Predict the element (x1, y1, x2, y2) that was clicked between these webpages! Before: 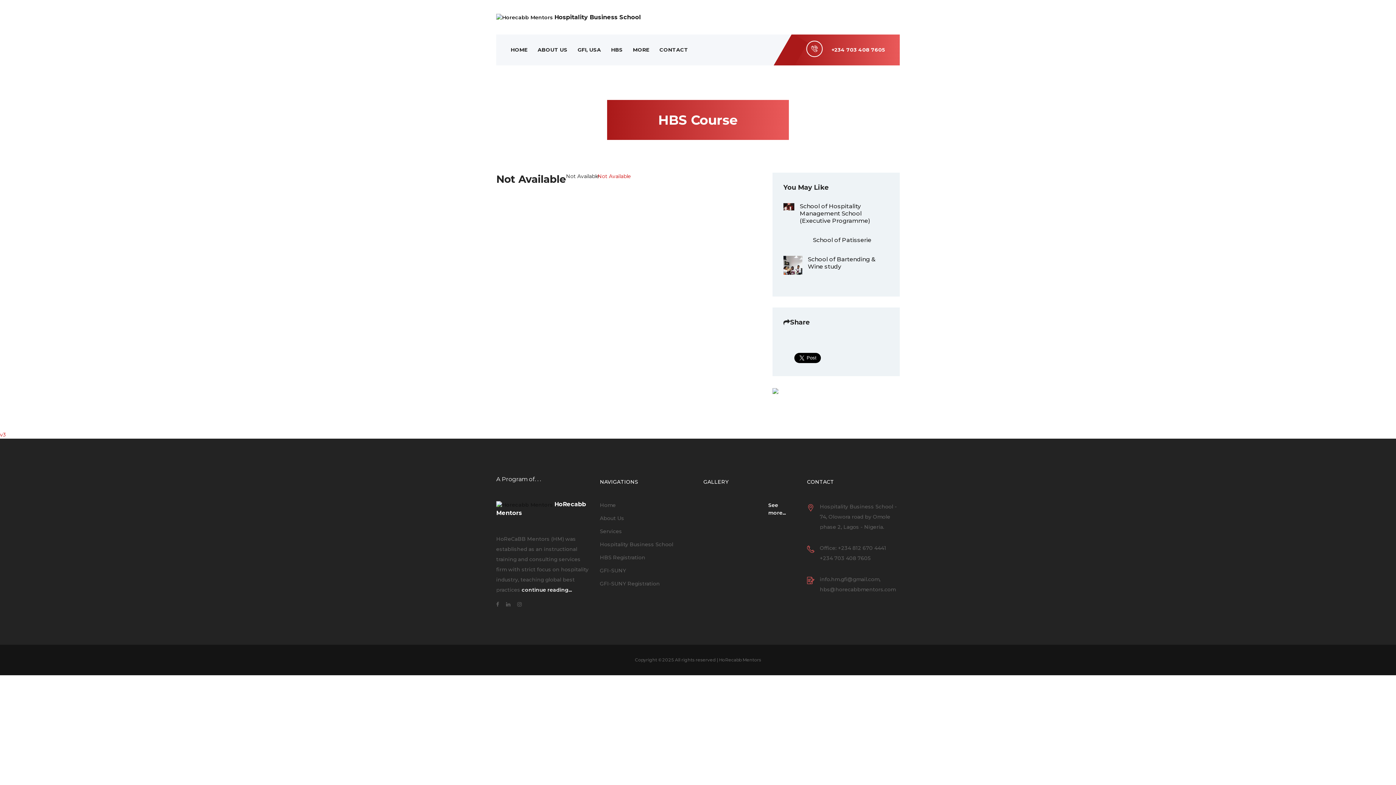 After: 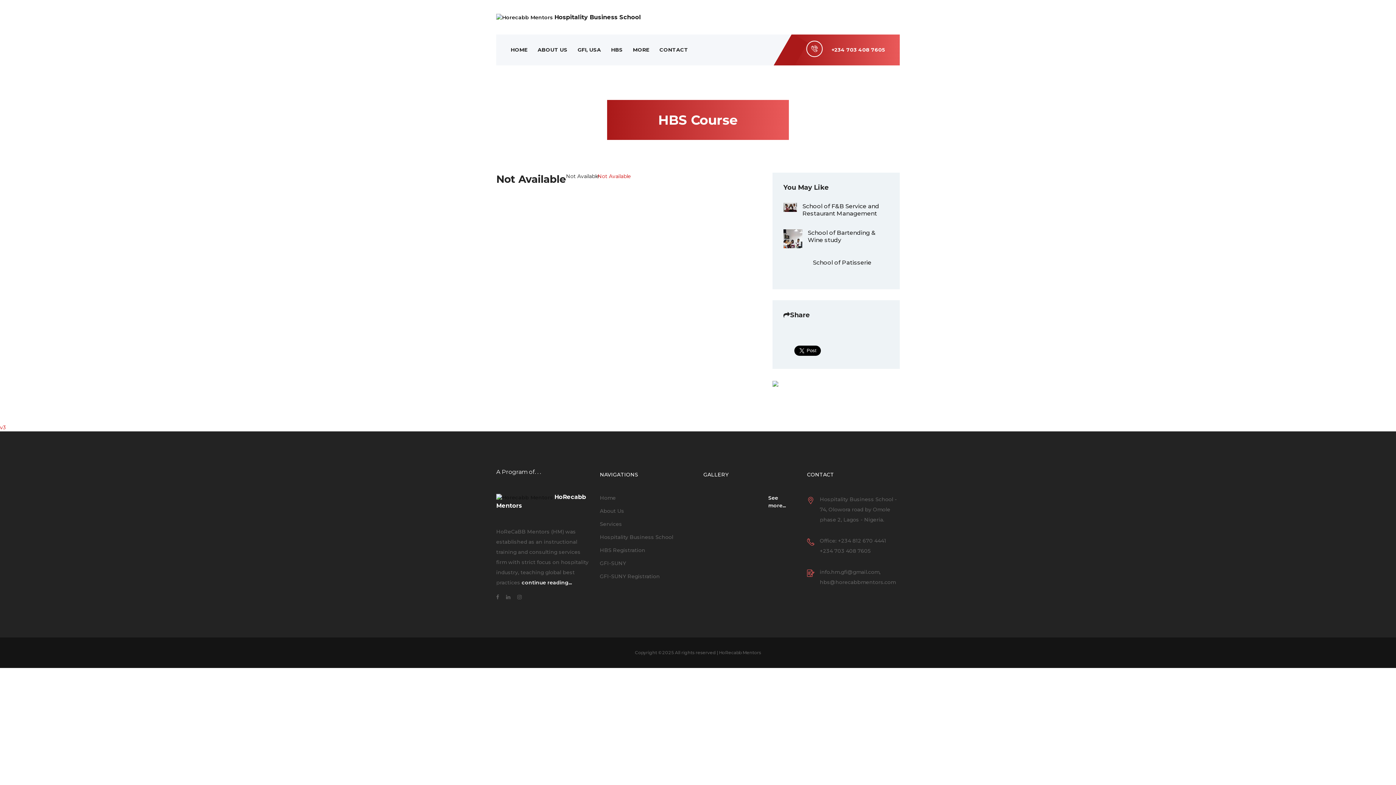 Action: label: CONTACT bbox: (655, 43, 692, 56)